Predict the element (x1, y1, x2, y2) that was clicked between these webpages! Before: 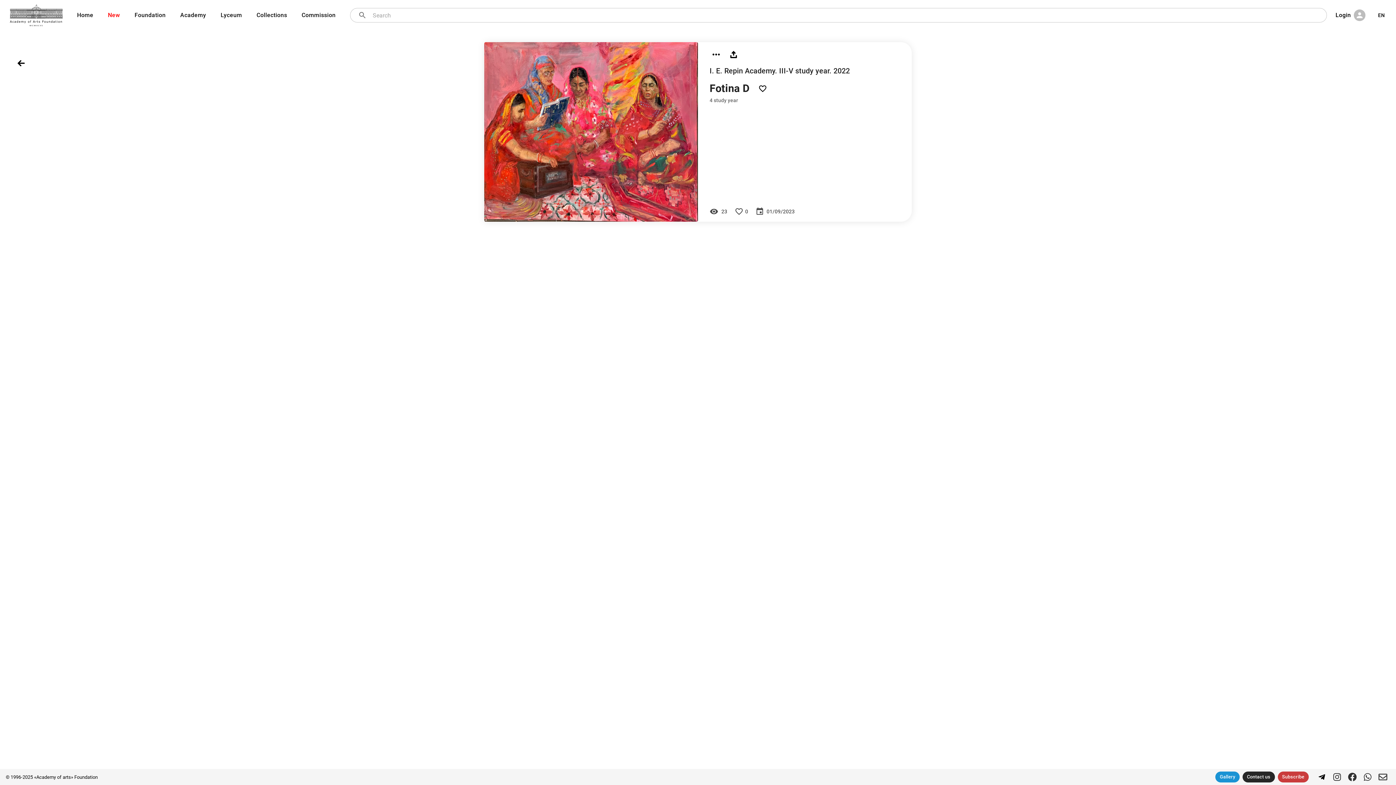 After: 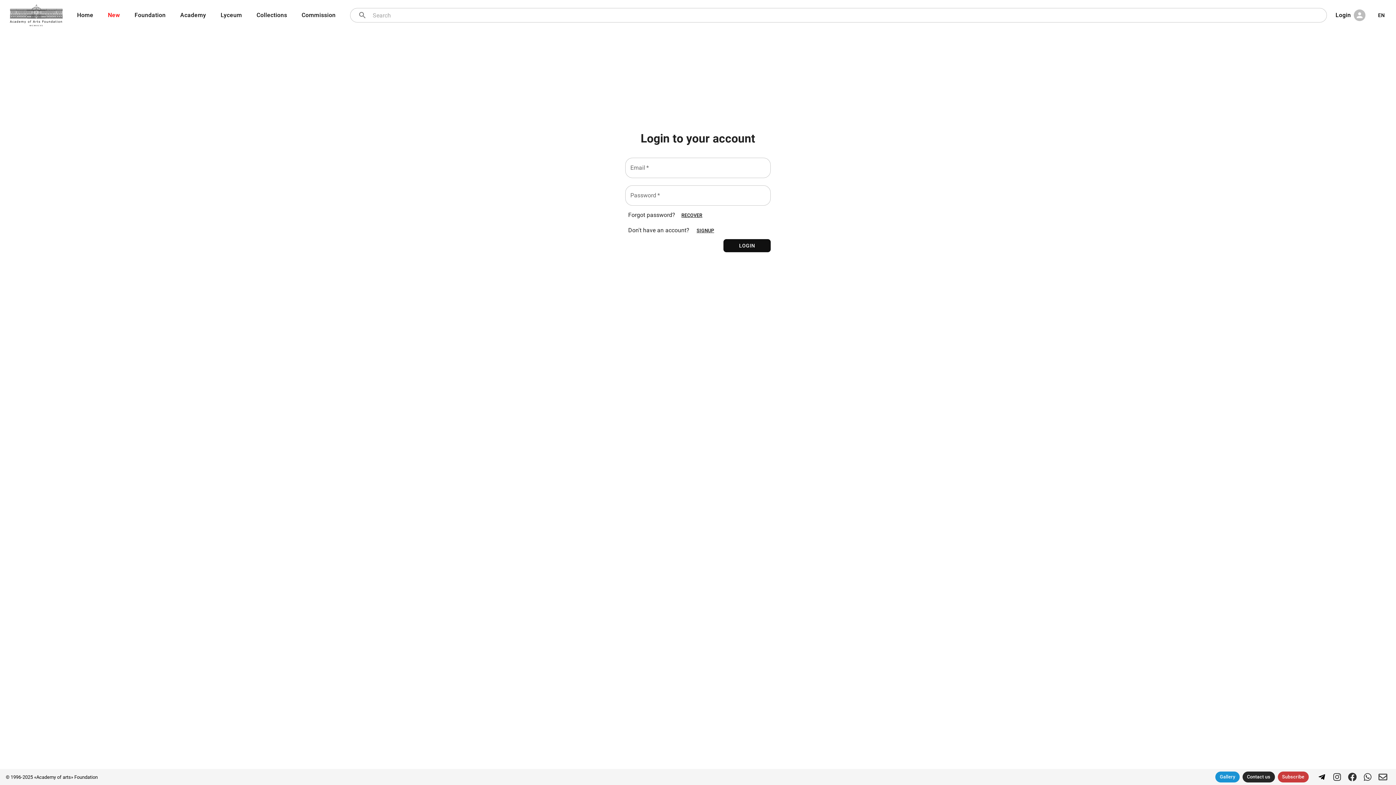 Action: label: Set like bbox: (755, 81, 770, 95)